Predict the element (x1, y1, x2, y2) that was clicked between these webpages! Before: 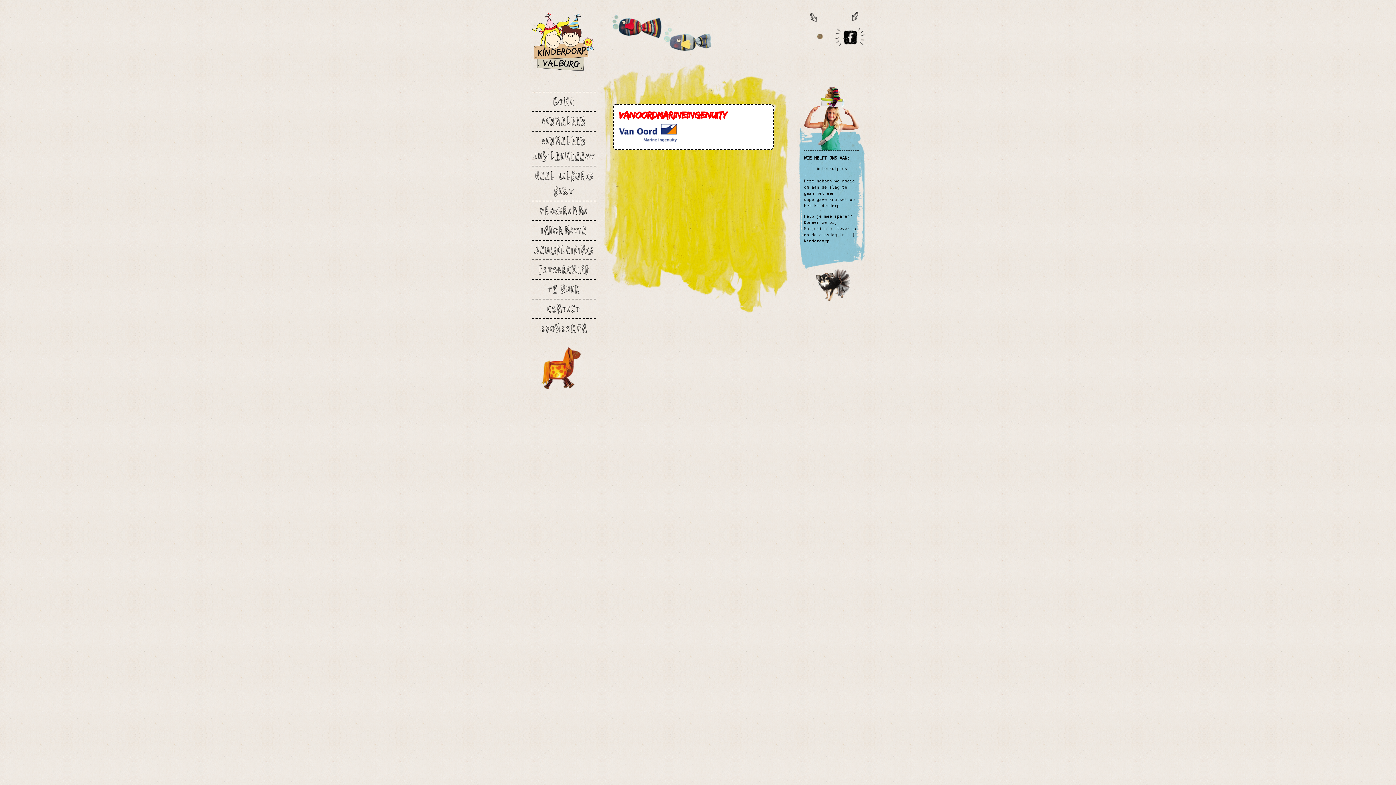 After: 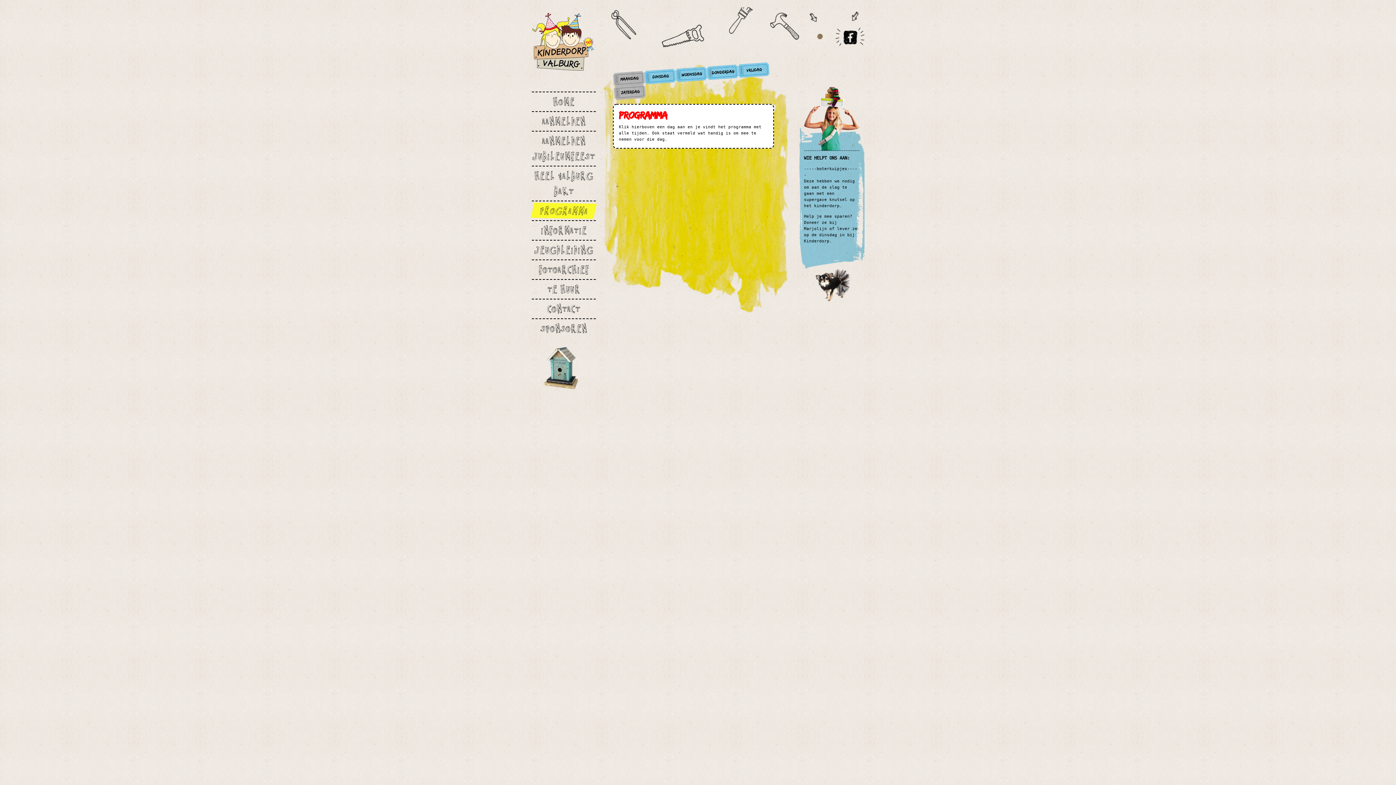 Action: bbox: (532, 203, 595, 218) label: Programma